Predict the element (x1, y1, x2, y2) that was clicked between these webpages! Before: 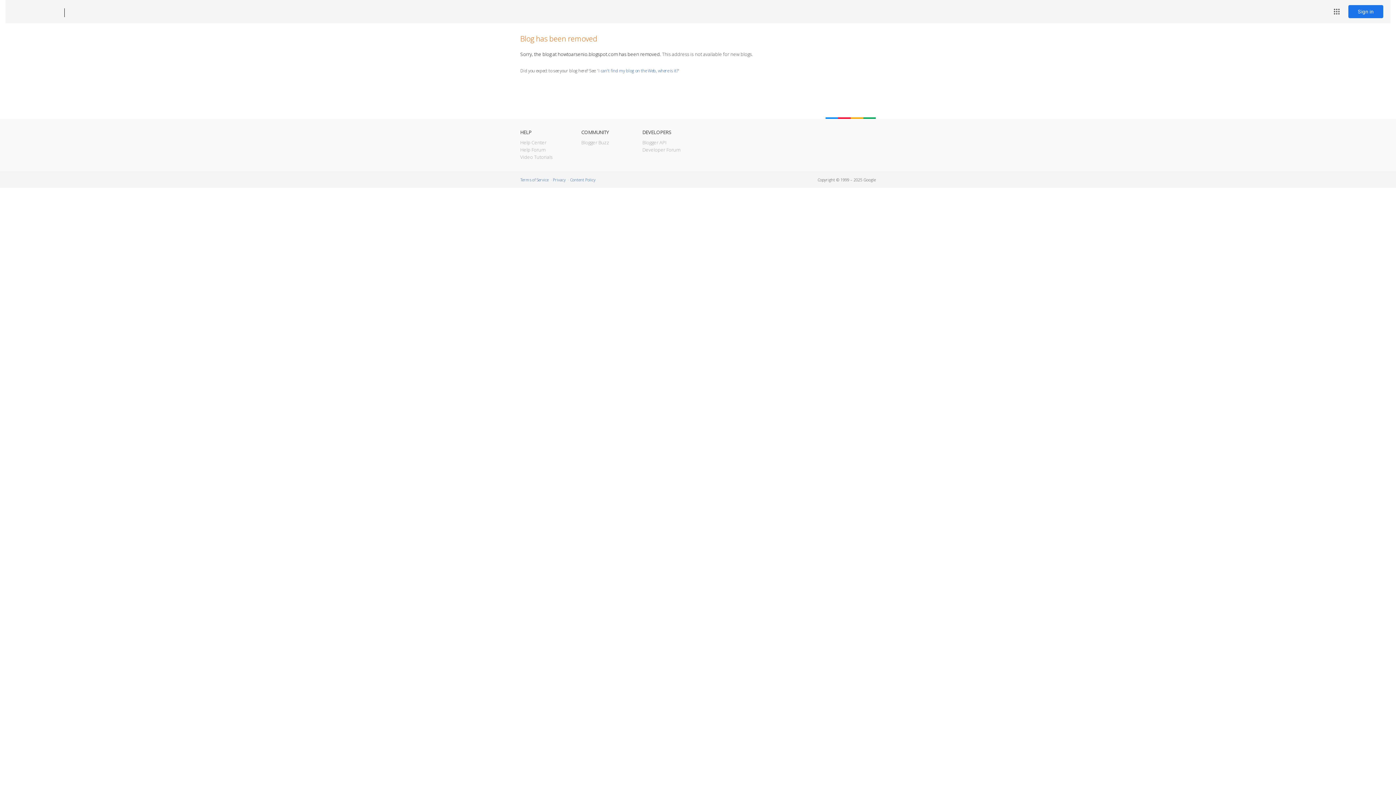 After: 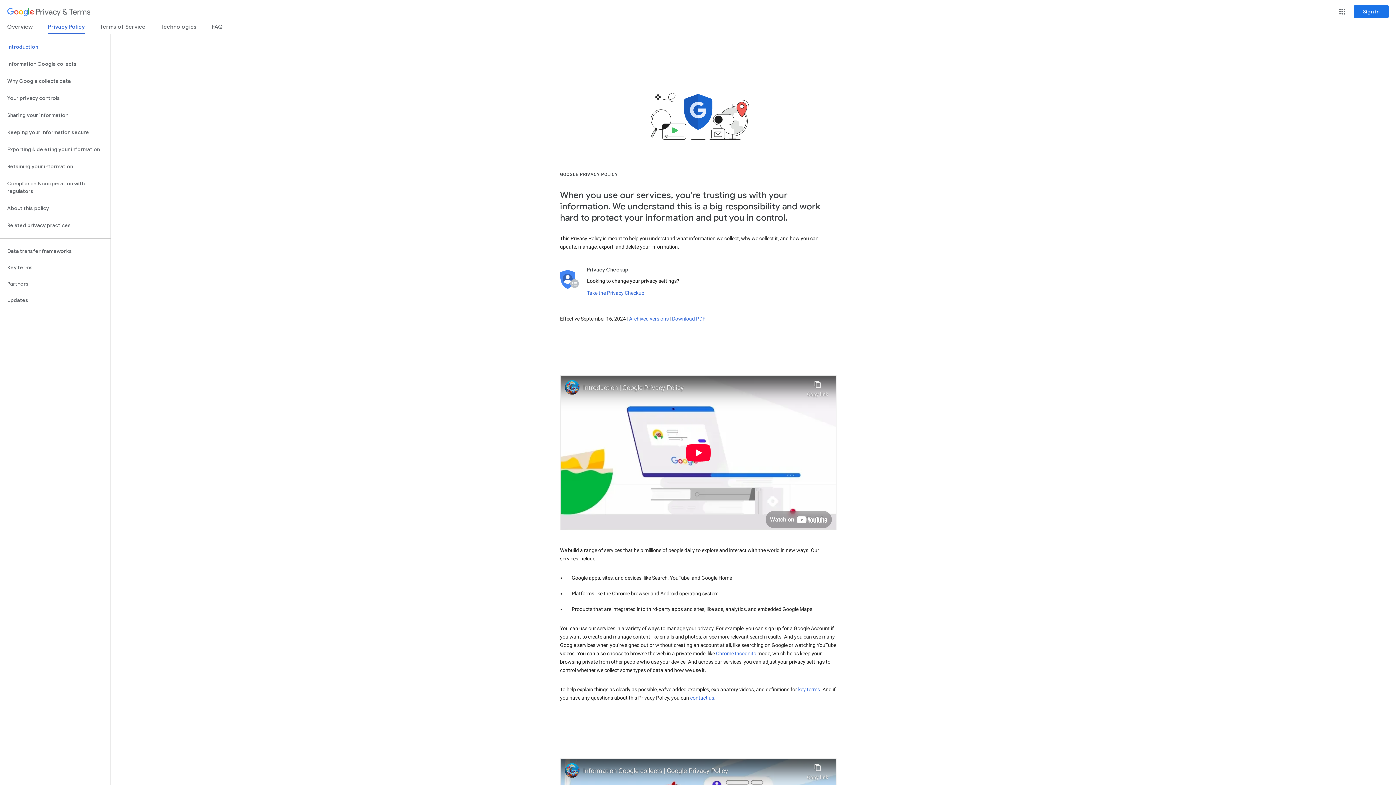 Action: bbox: (553, 177, 565, 182) label: Privacy